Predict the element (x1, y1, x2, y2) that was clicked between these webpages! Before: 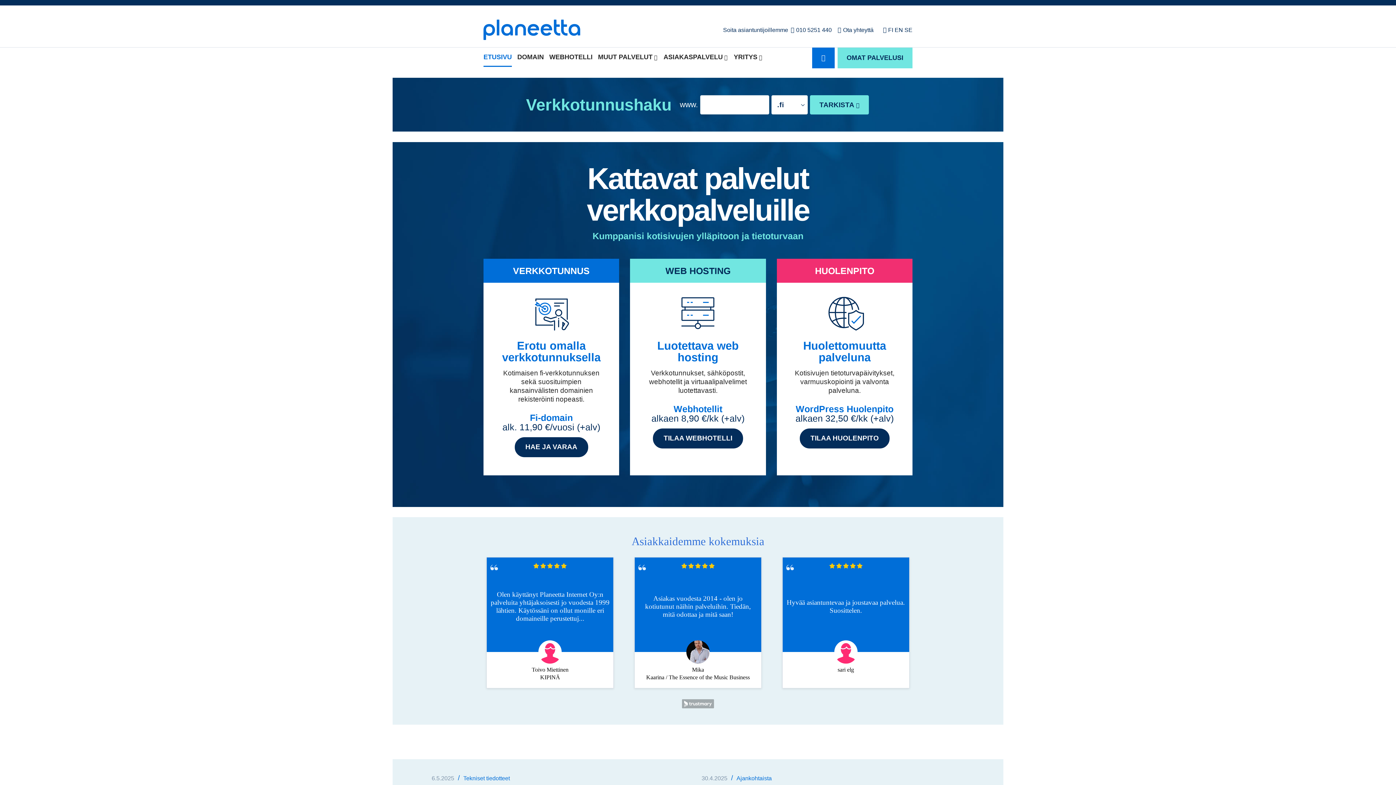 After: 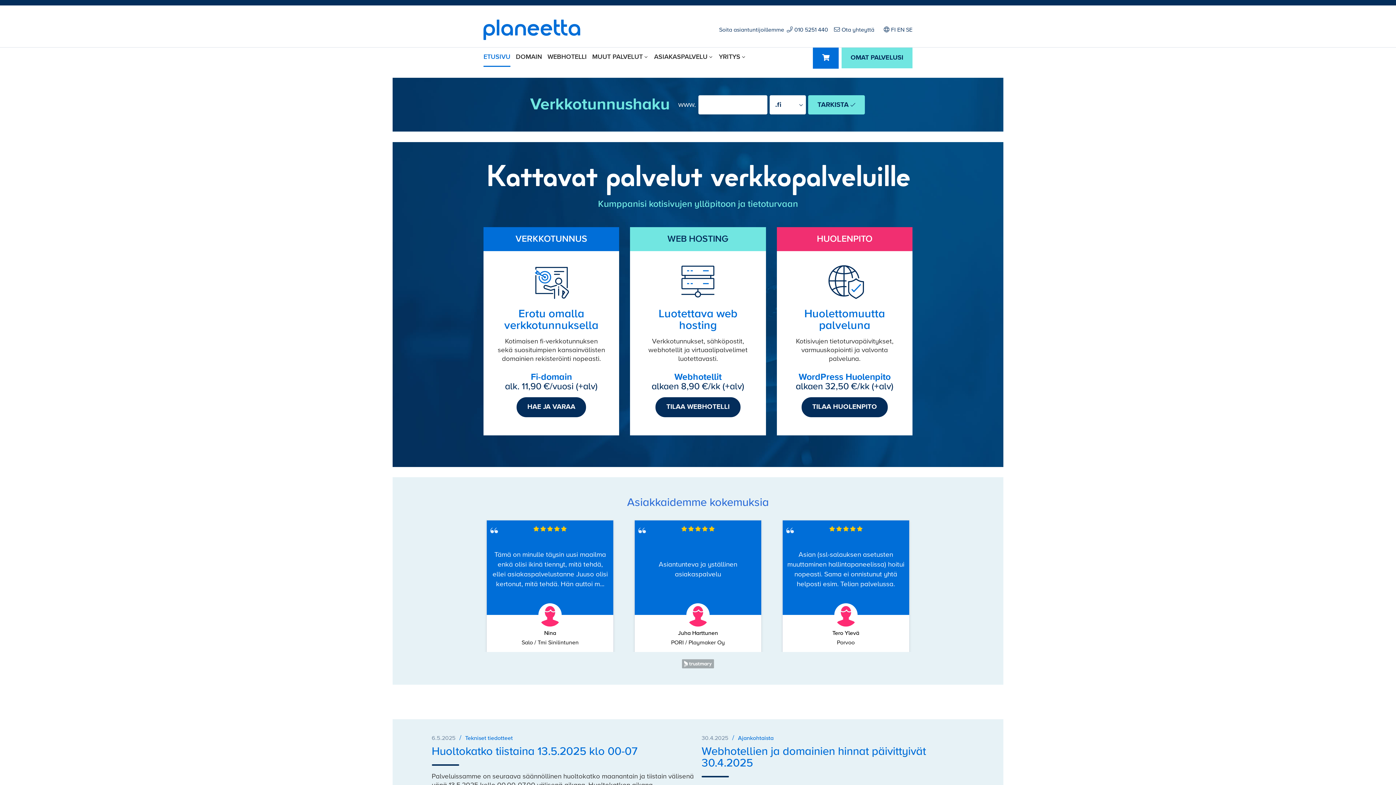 Action: bbox: (483, 25, 580, 33)